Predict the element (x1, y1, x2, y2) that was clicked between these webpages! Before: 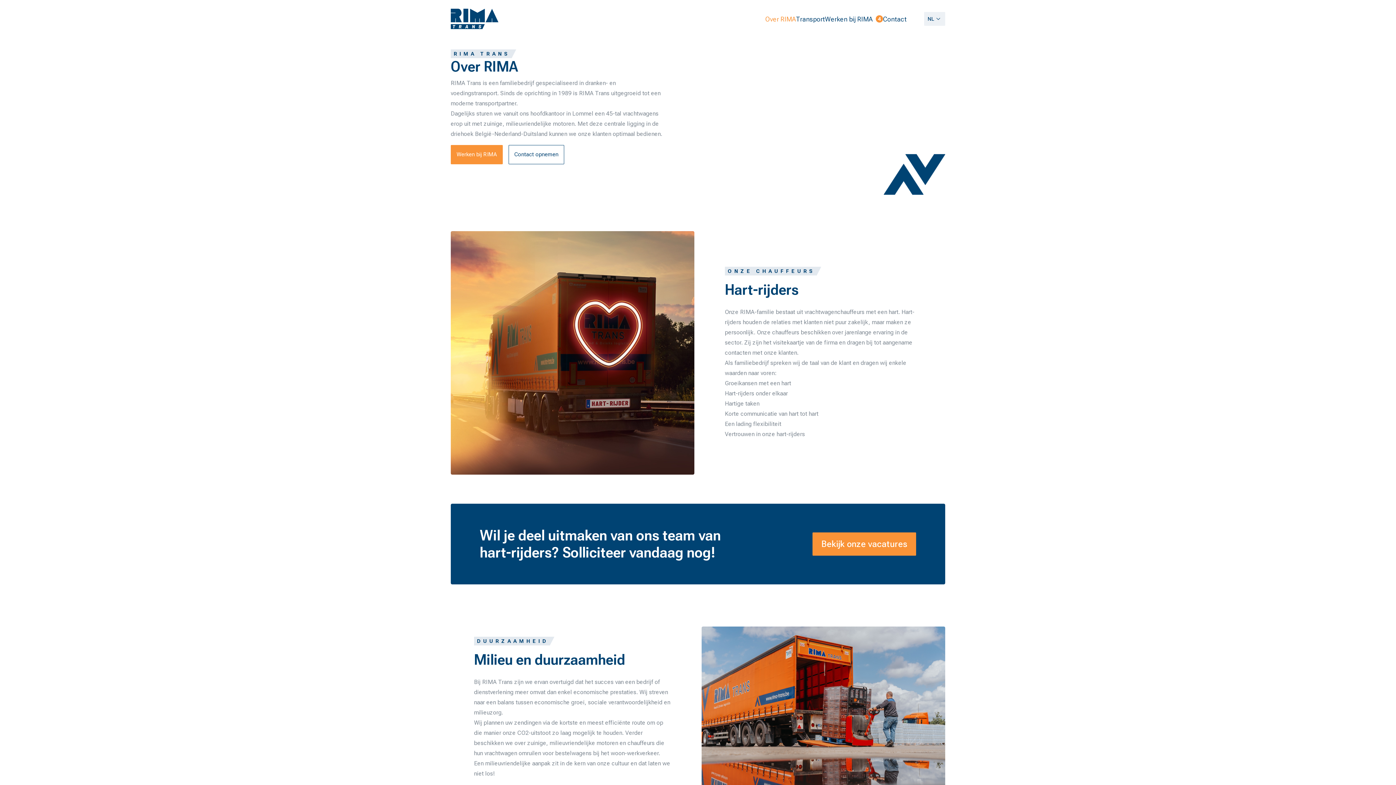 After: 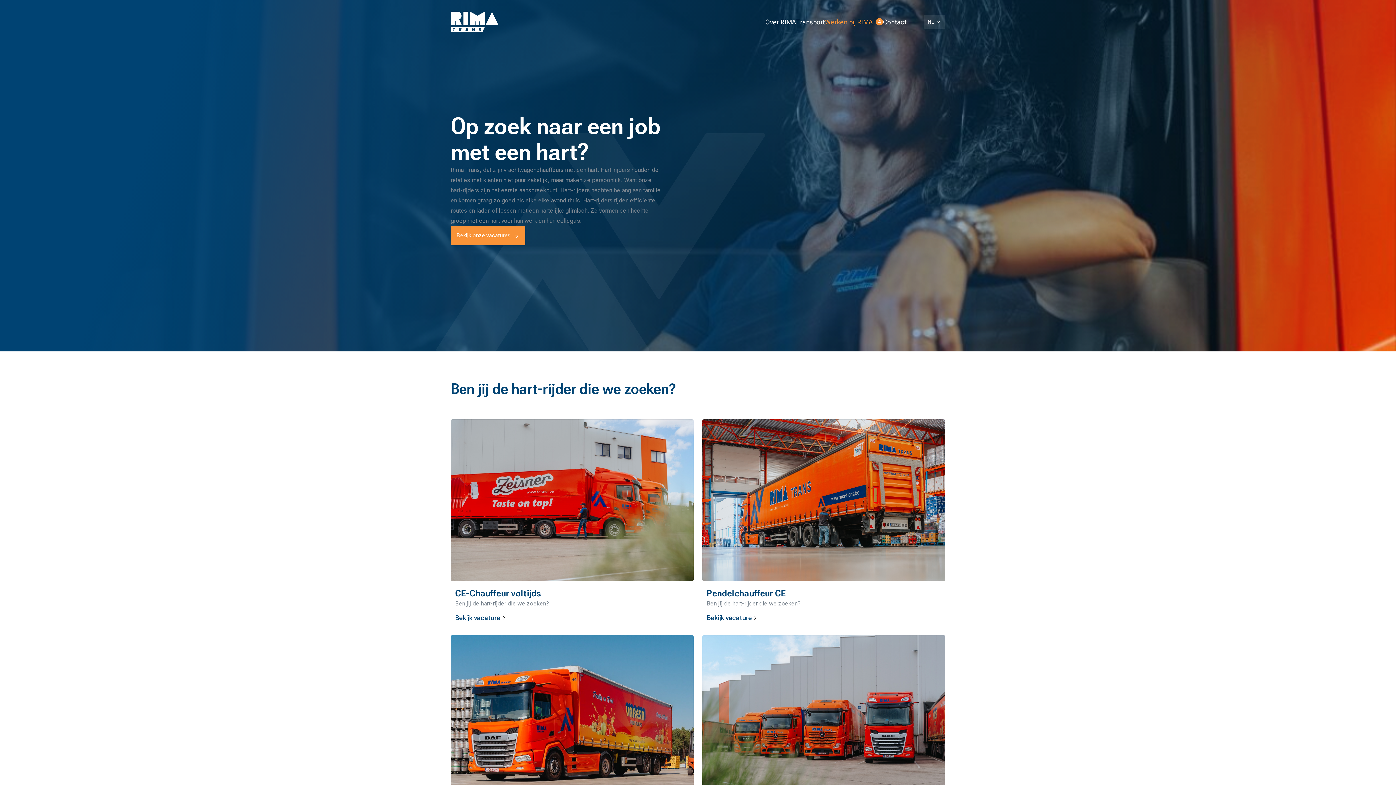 Action: label: Werken bij RIMA
4 bbox: (825, 14, 883, 23)